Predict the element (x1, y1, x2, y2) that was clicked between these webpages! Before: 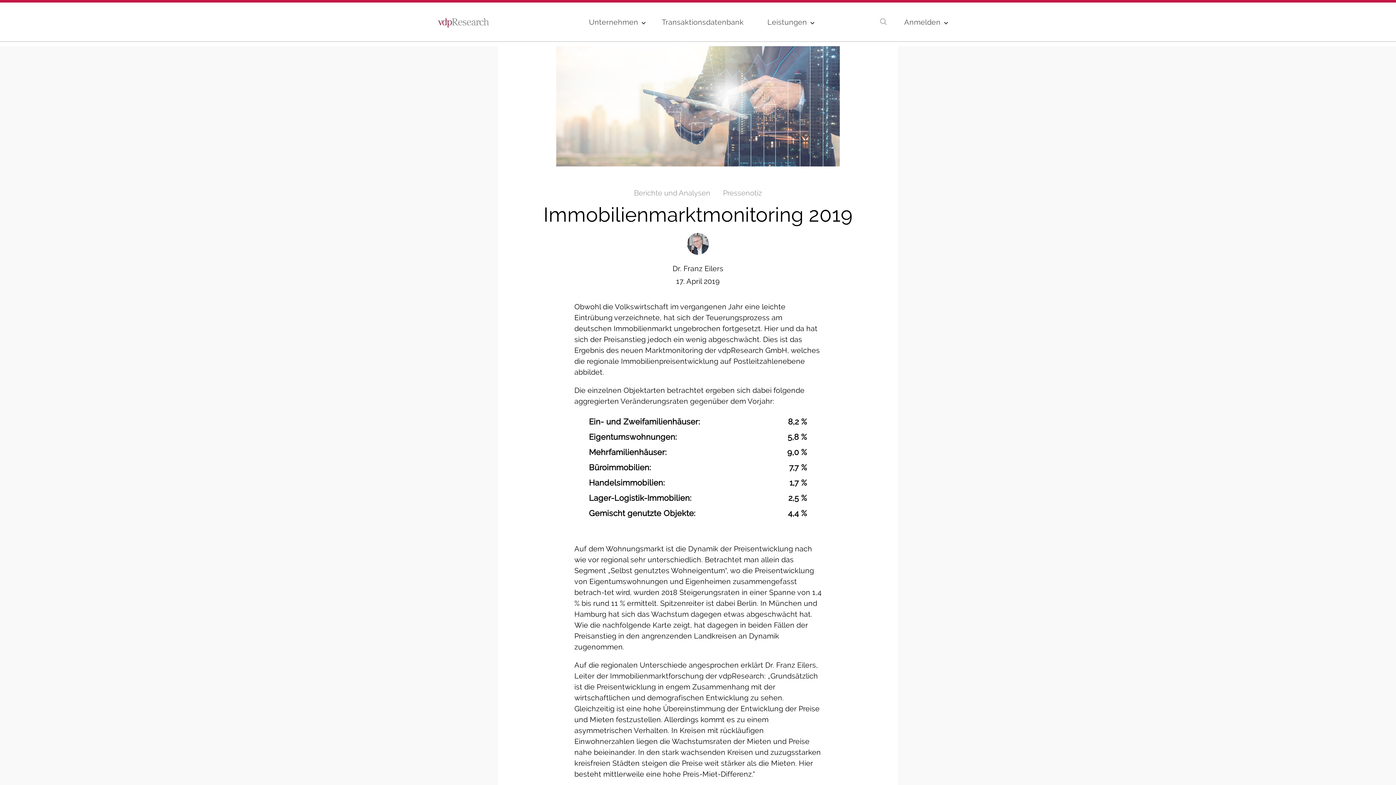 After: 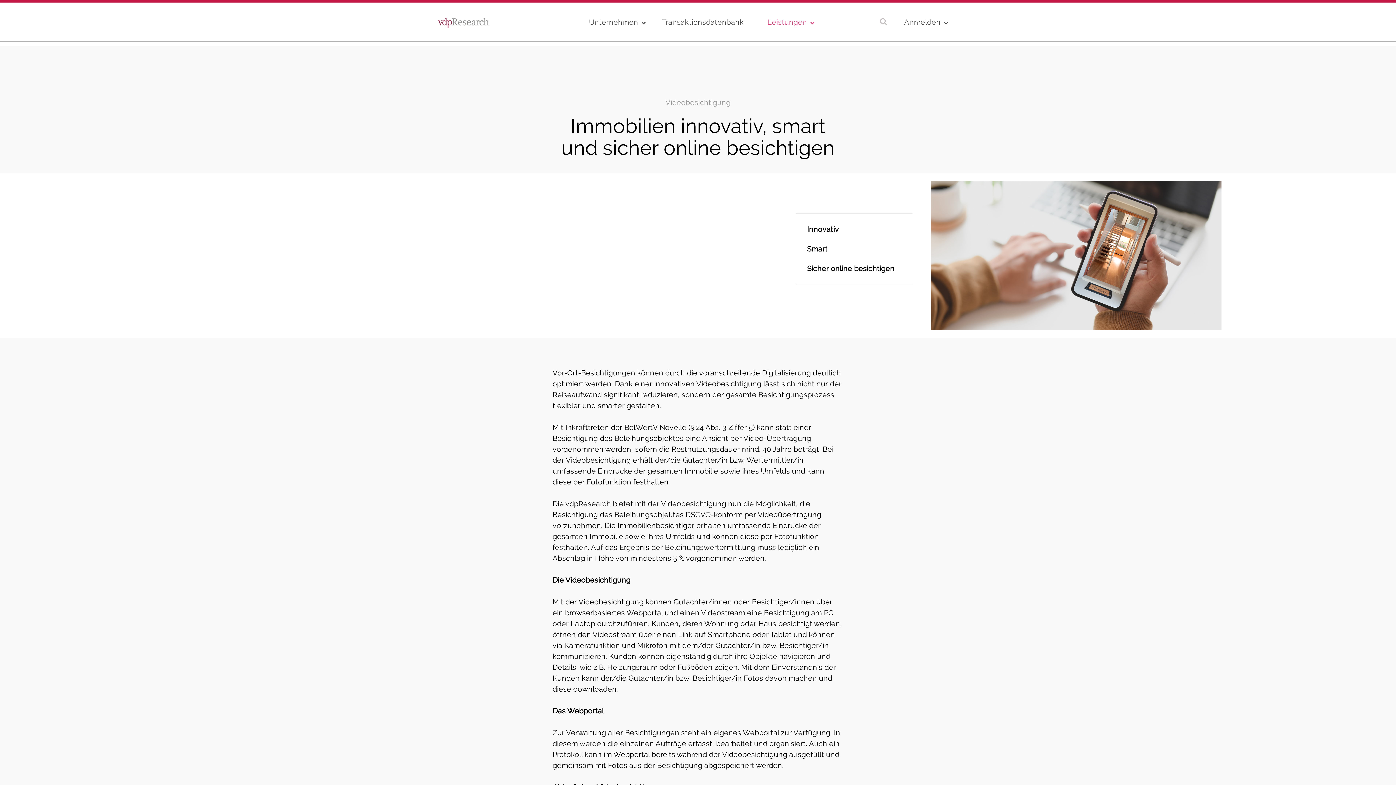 Action: bbox: (767, 34, 891, 38) label: Videobesichtigung